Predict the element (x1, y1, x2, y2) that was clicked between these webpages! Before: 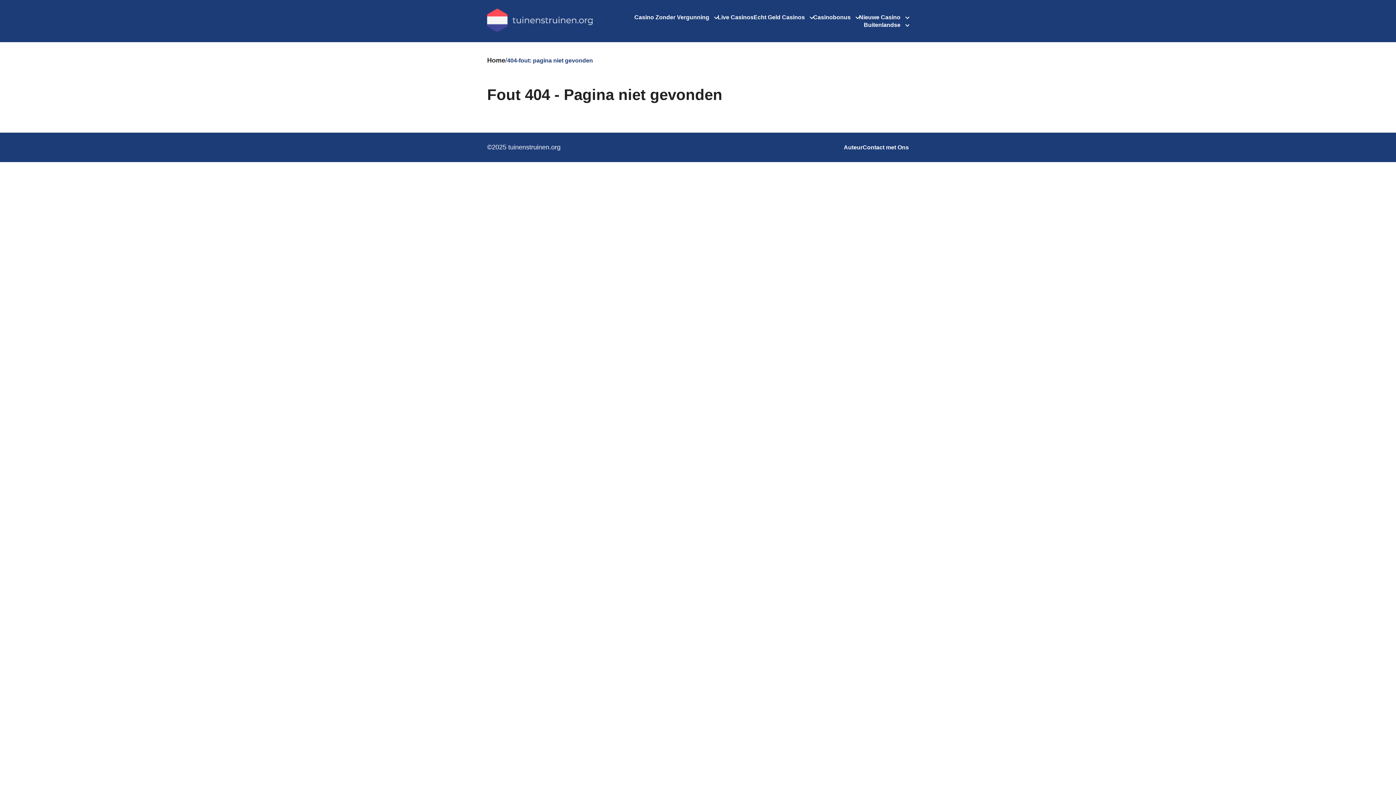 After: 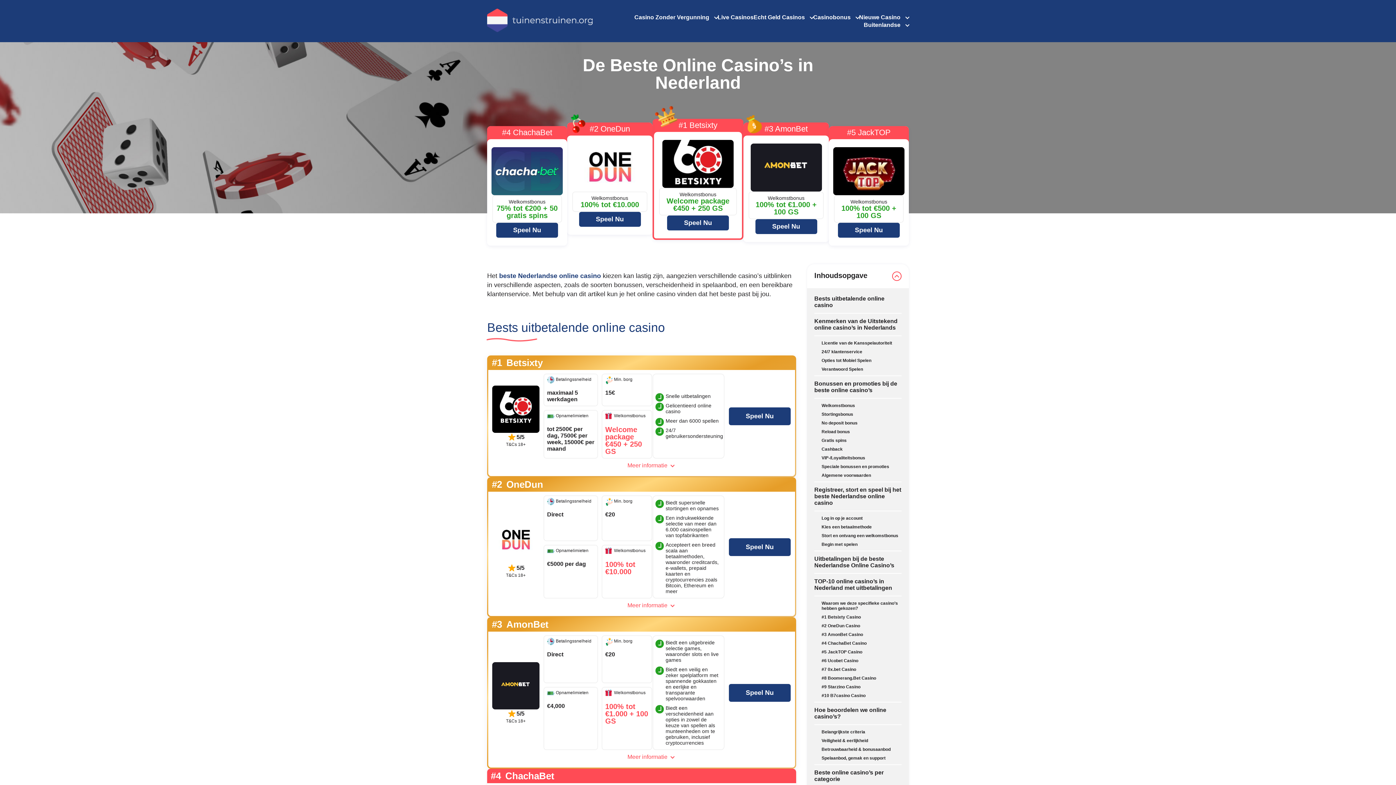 Action: bbox: (487, 56, 505, 64) label: Home